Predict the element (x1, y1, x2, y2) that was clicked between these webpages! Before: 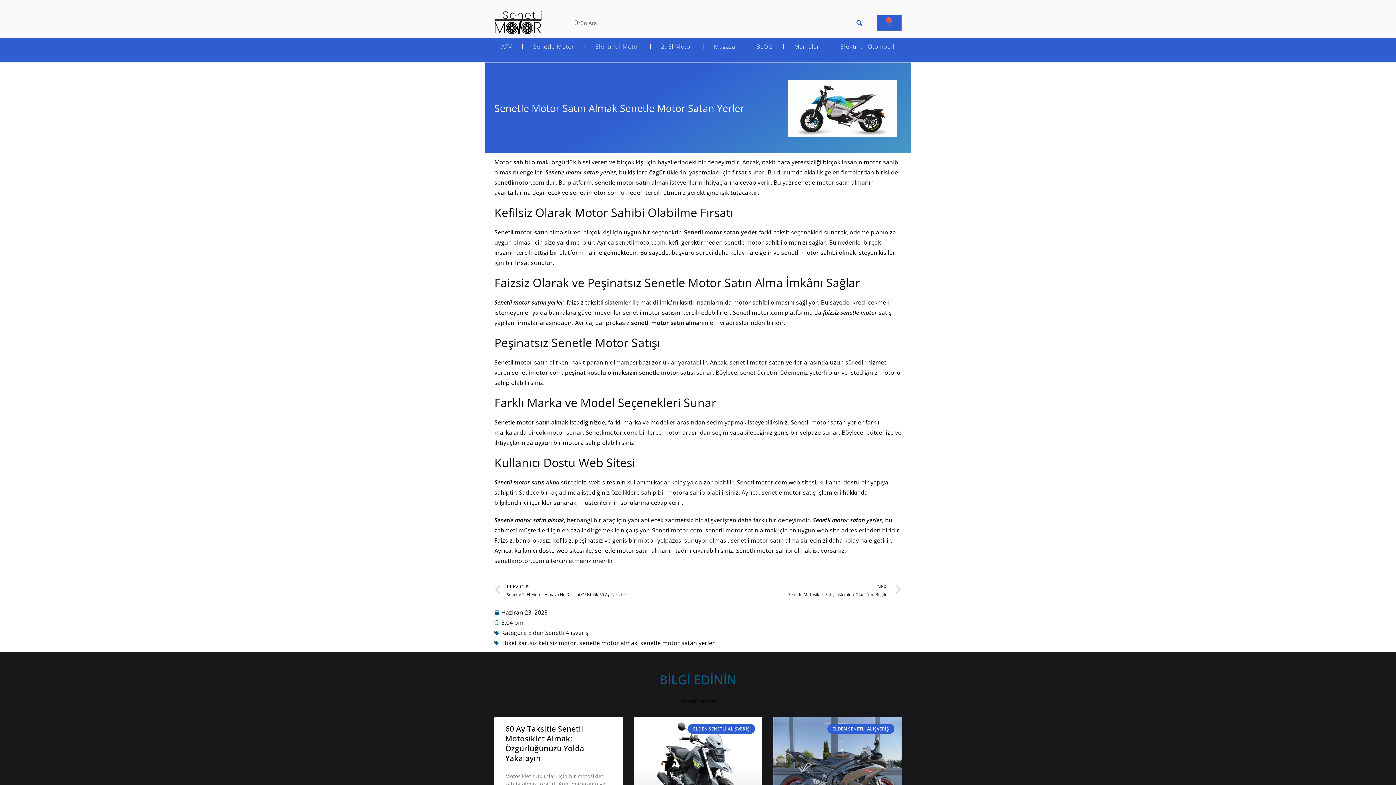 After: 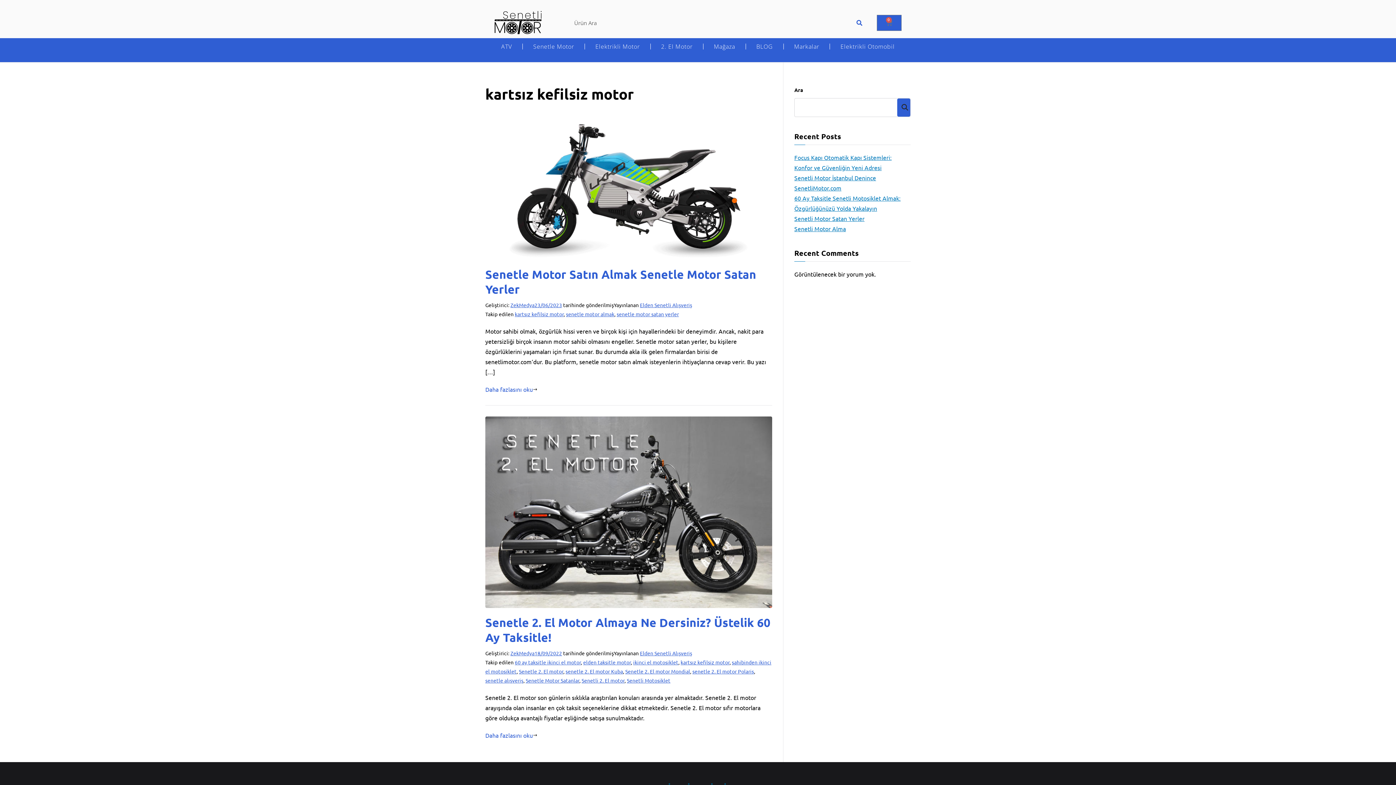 Action: bbox: (518, 639, 576, 647) label: kartsız kefilsiz motor